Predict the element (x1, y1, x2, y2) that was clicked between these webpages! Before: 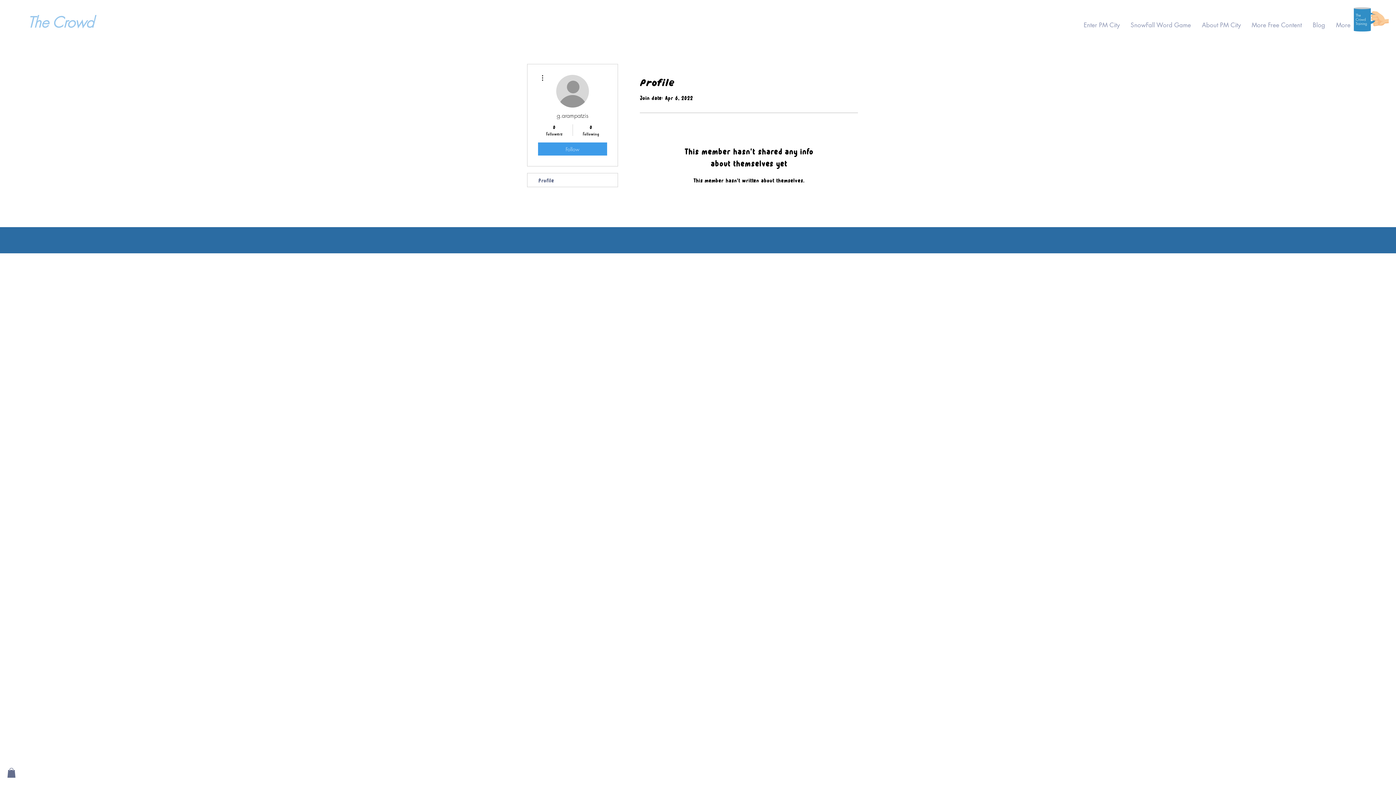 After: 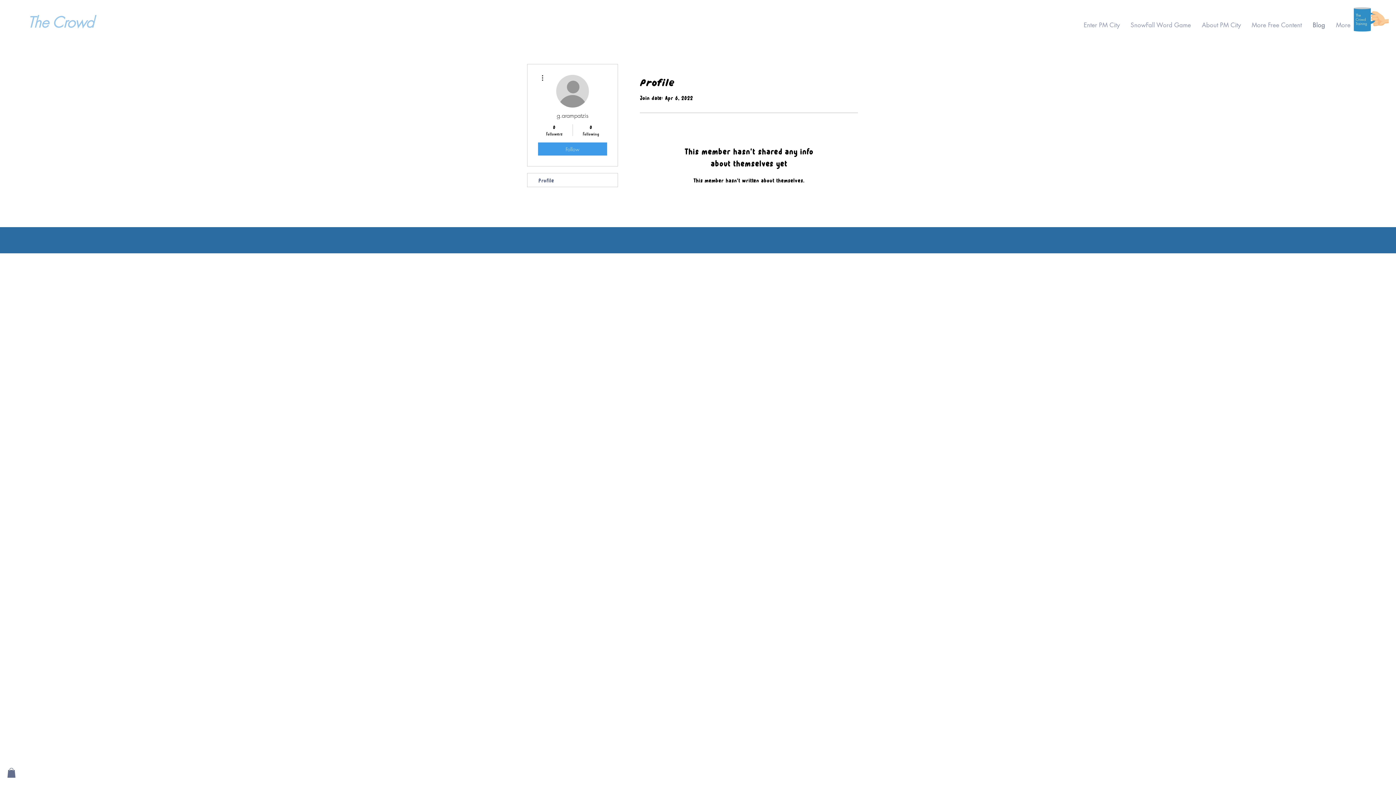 Action: label: Blog bbox: (1307, 20, 1330, 29)